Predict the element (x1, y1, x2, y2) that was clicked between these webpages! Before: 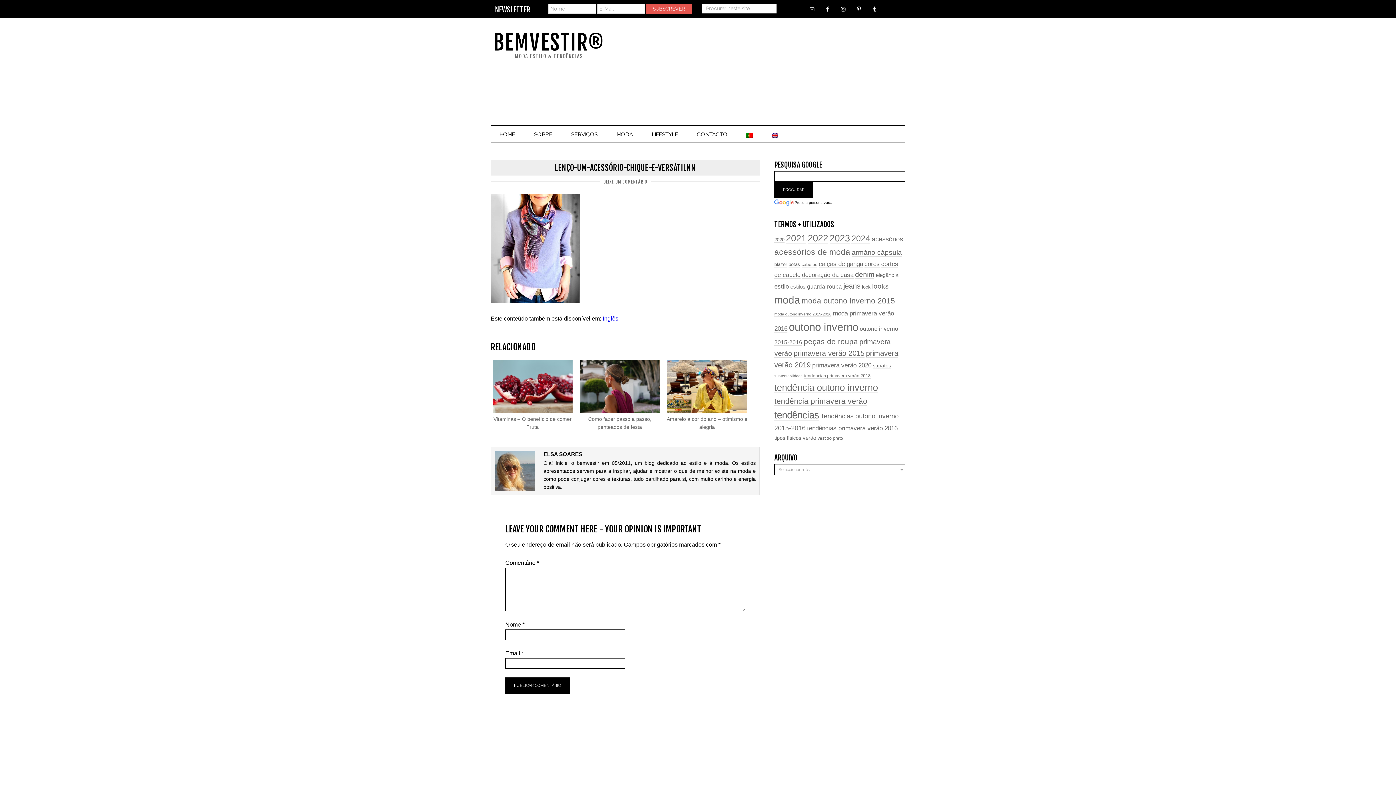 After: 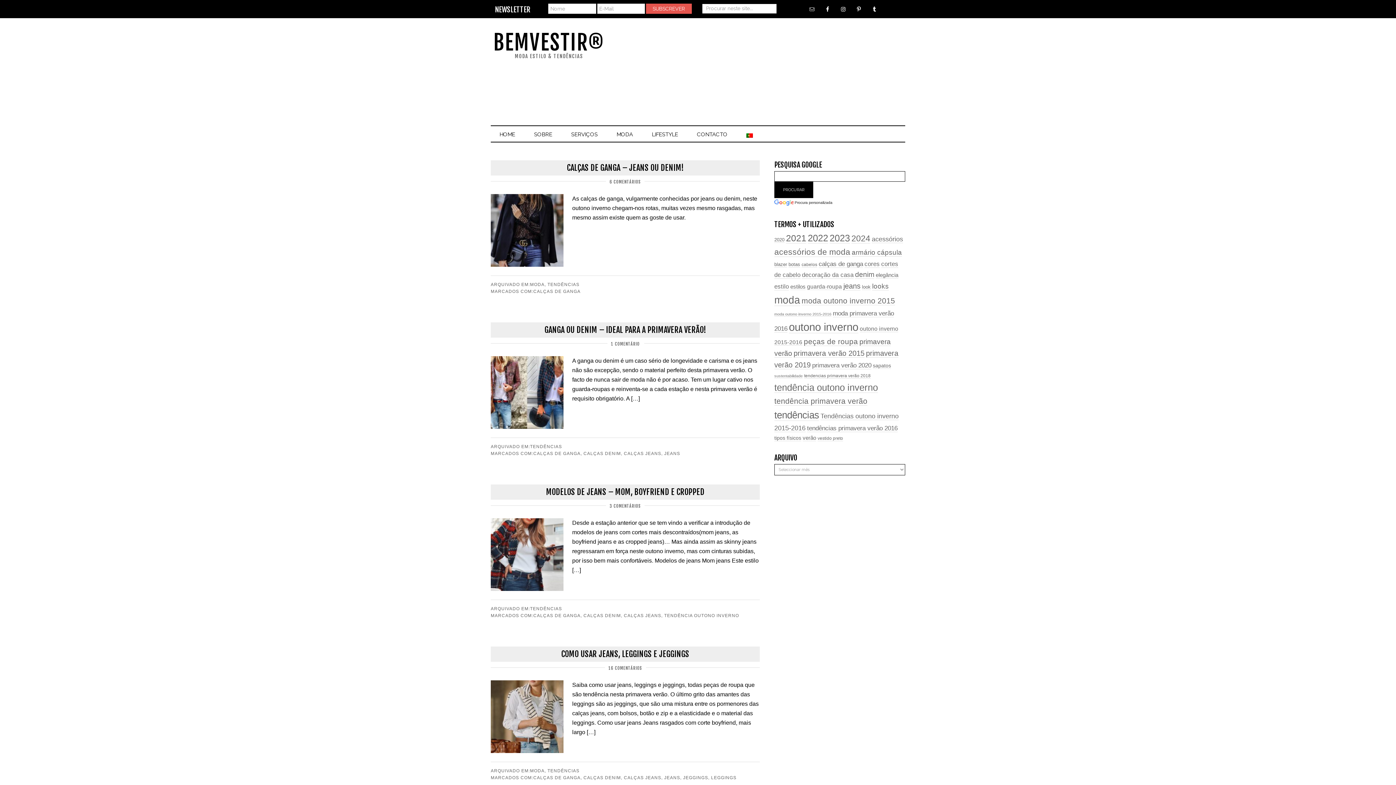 Action: label: calças de ganga (14 itens) bbox: (818, 260, 863, 268)